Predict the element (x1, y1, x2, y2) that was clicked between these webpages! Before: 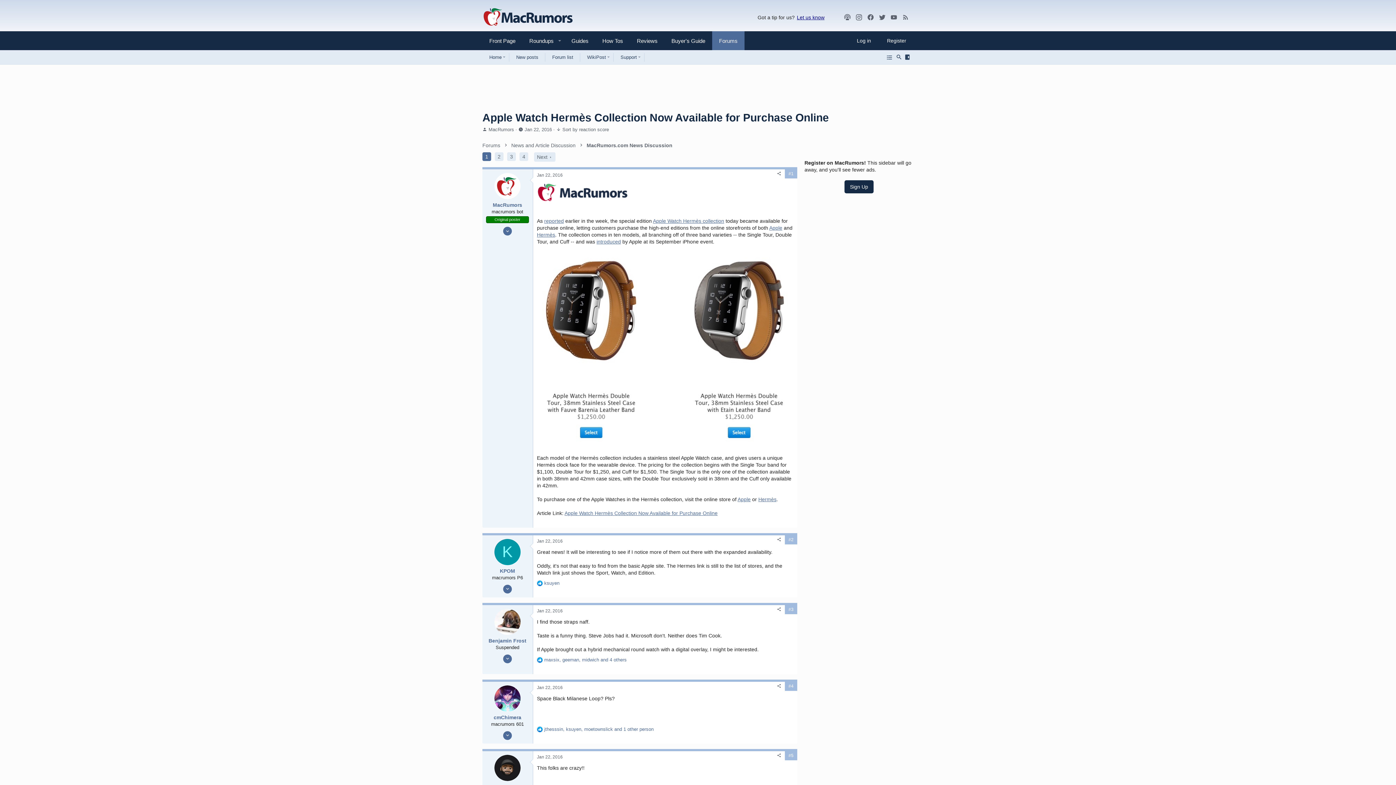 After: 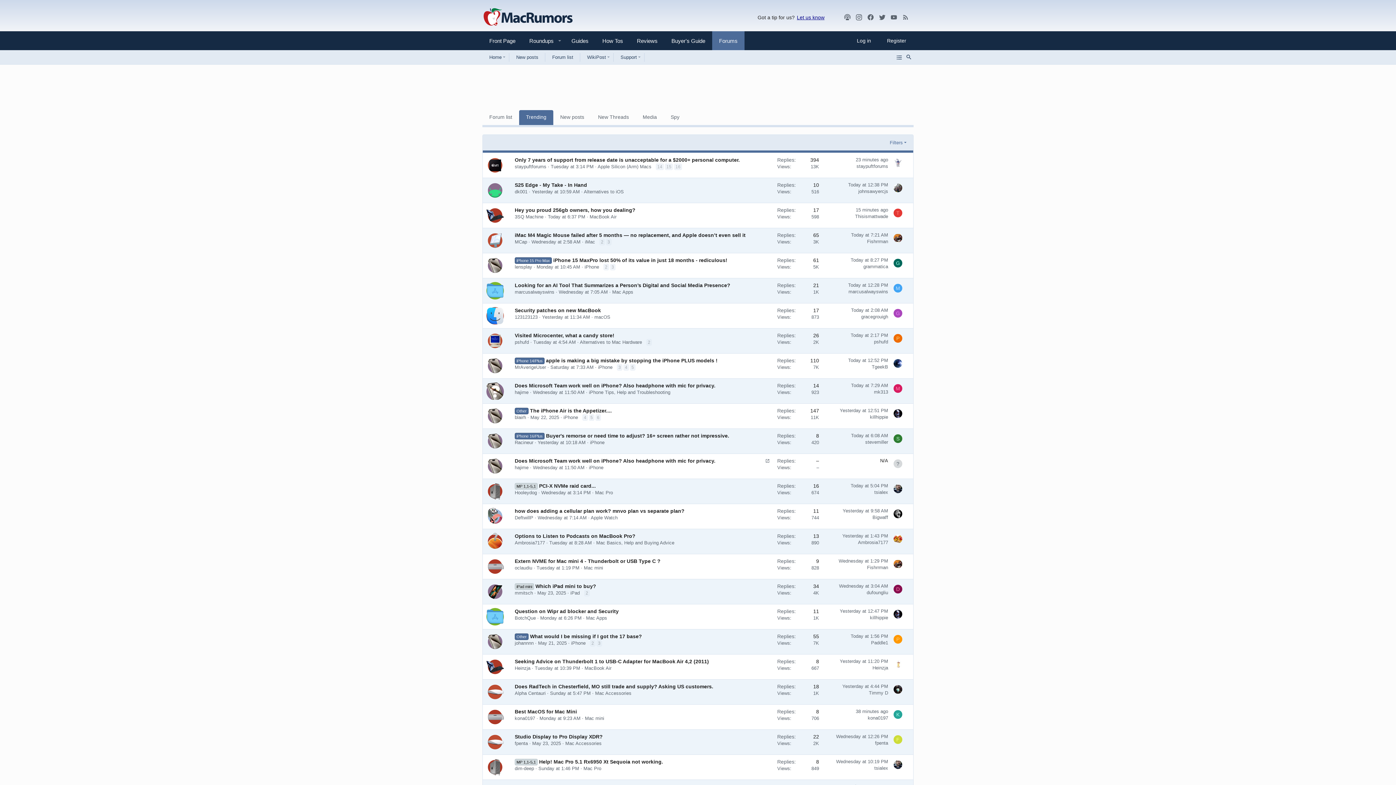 Action: bbox: (482, 50, 501, 64) label: Home